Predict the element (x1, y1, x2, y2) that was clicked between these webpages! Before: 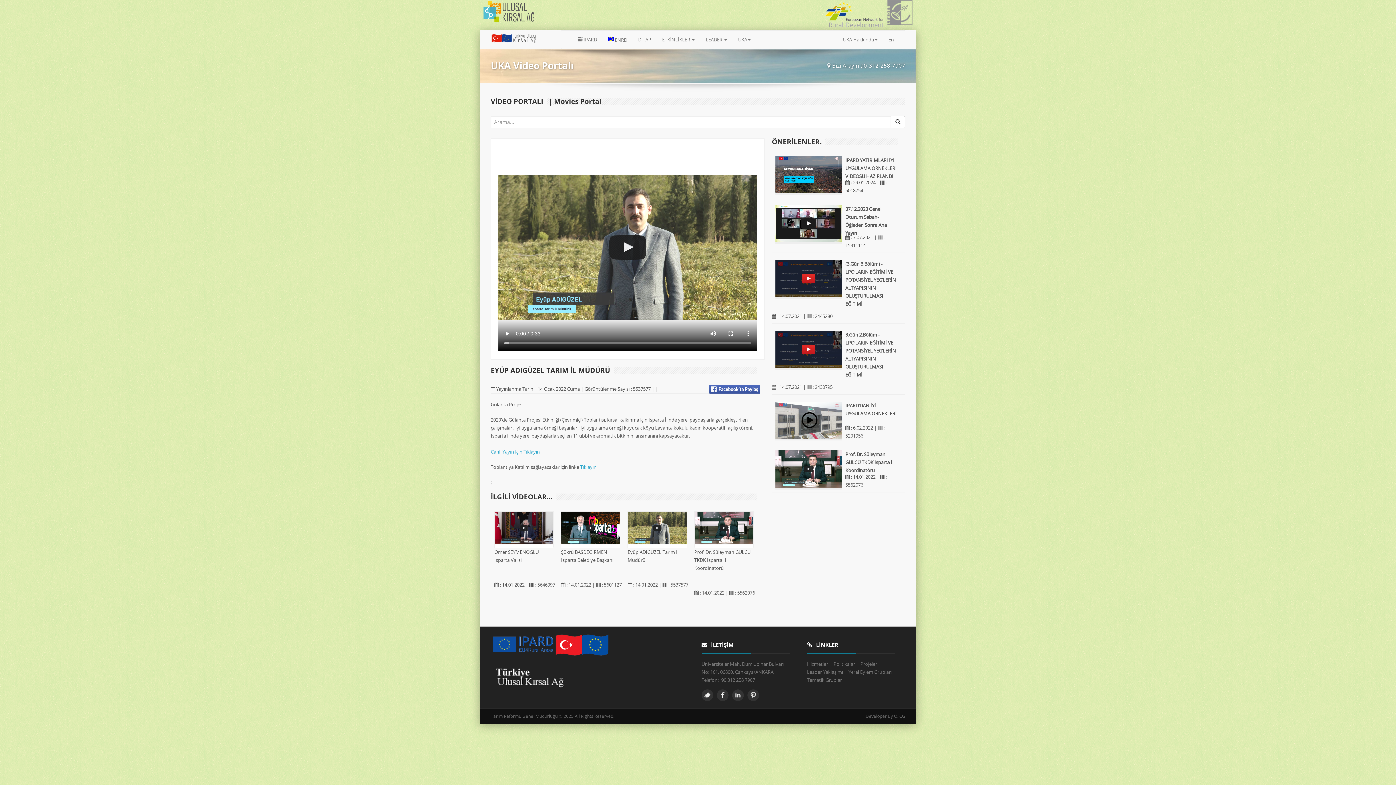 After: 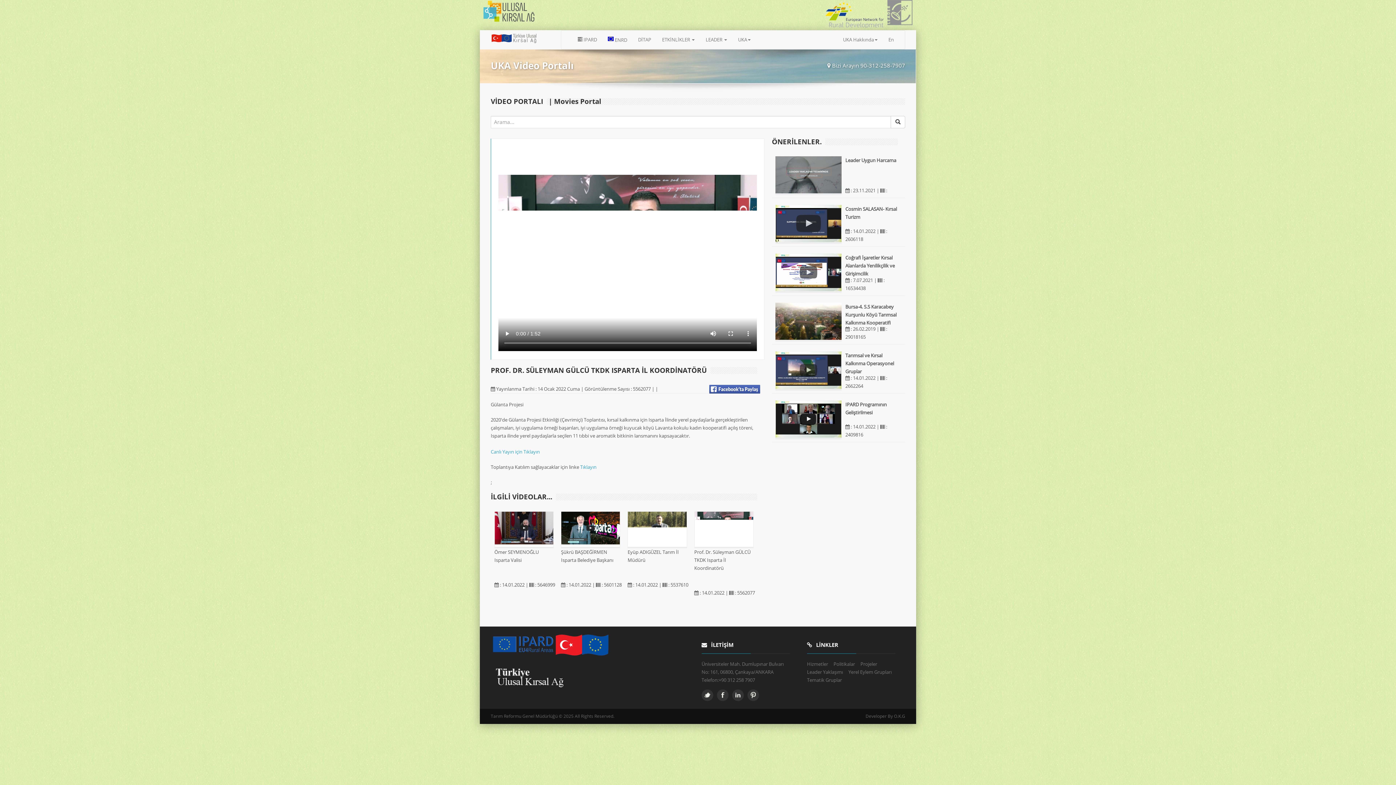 Action: bbox: (694, 540, 753, 546)